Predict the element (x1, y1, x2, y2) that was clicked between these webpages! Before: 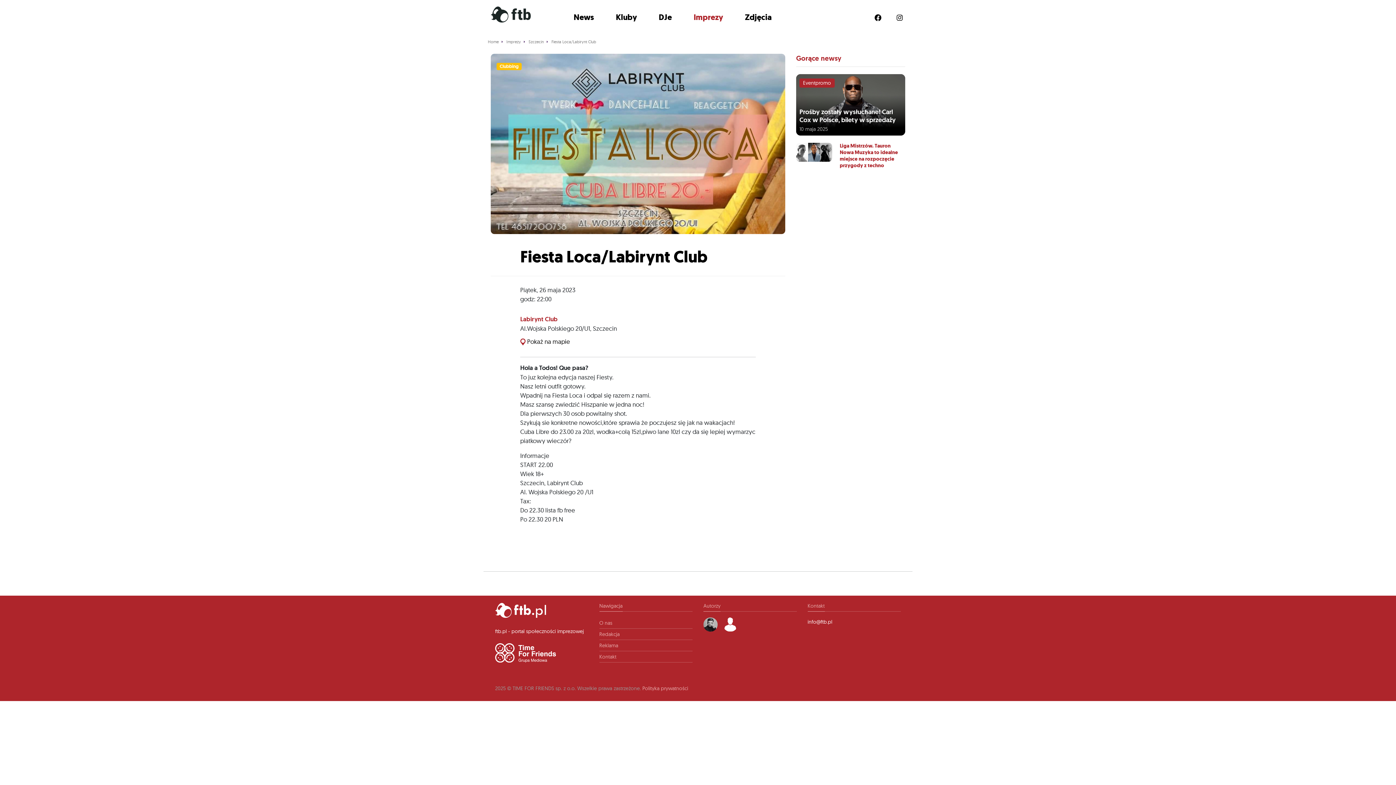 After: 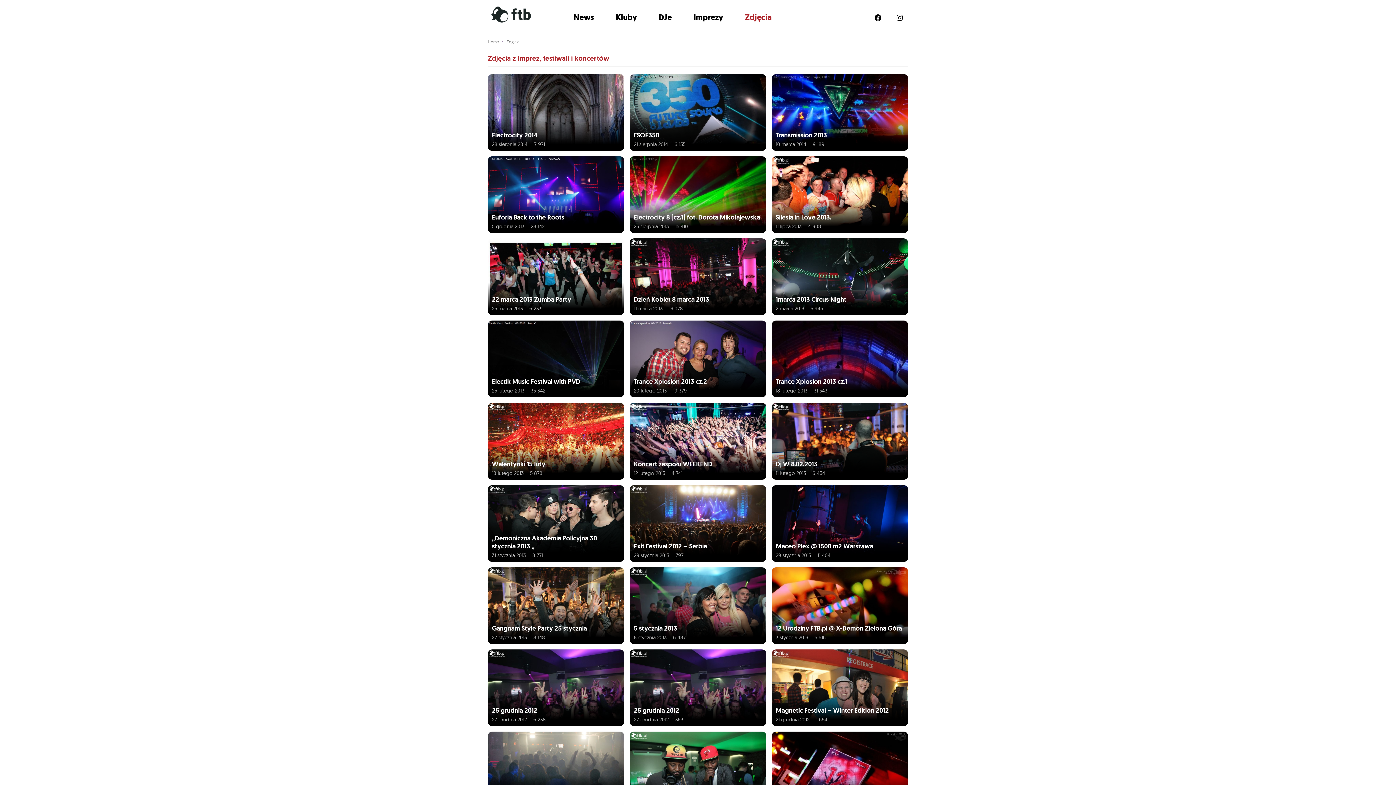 Action: bbox: (745, 12, 772, 23) label: Zdjęcia